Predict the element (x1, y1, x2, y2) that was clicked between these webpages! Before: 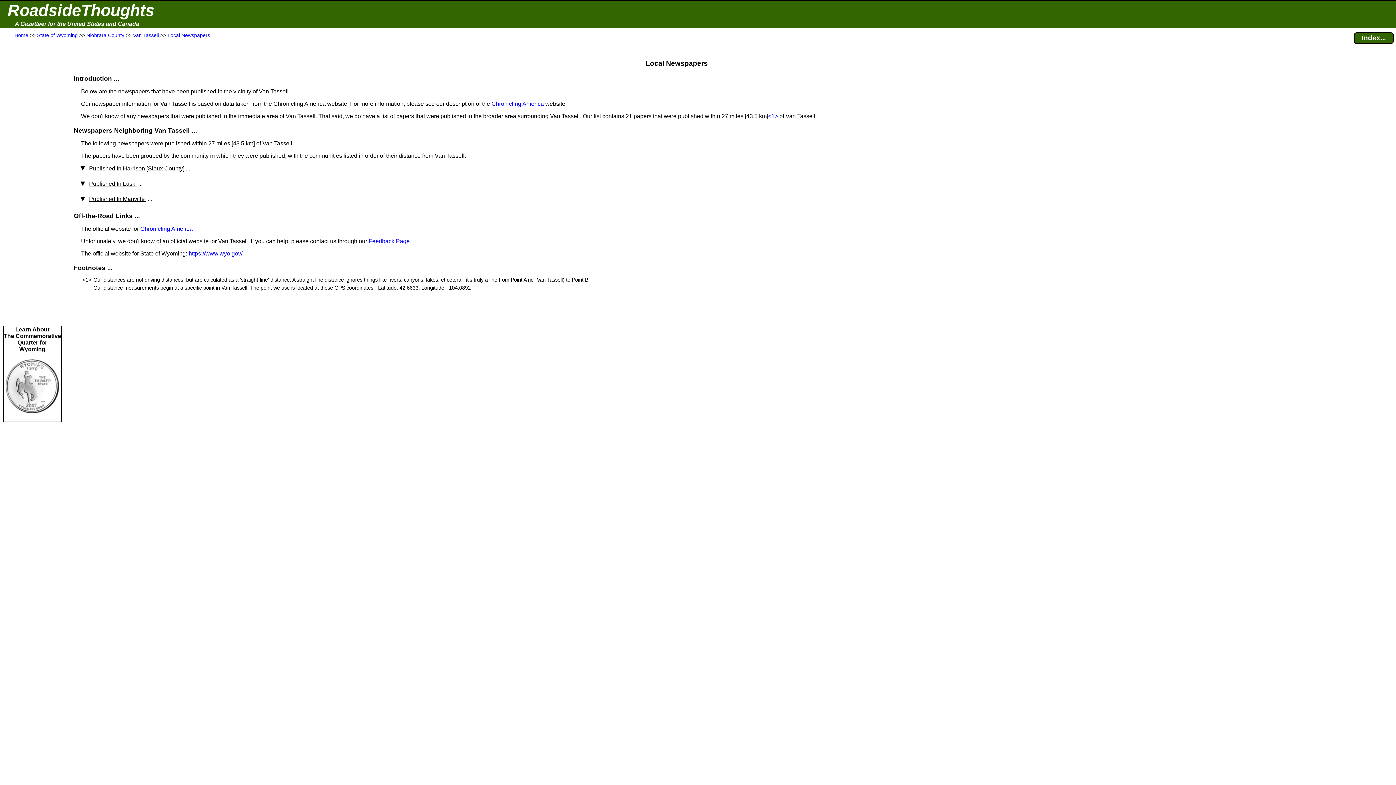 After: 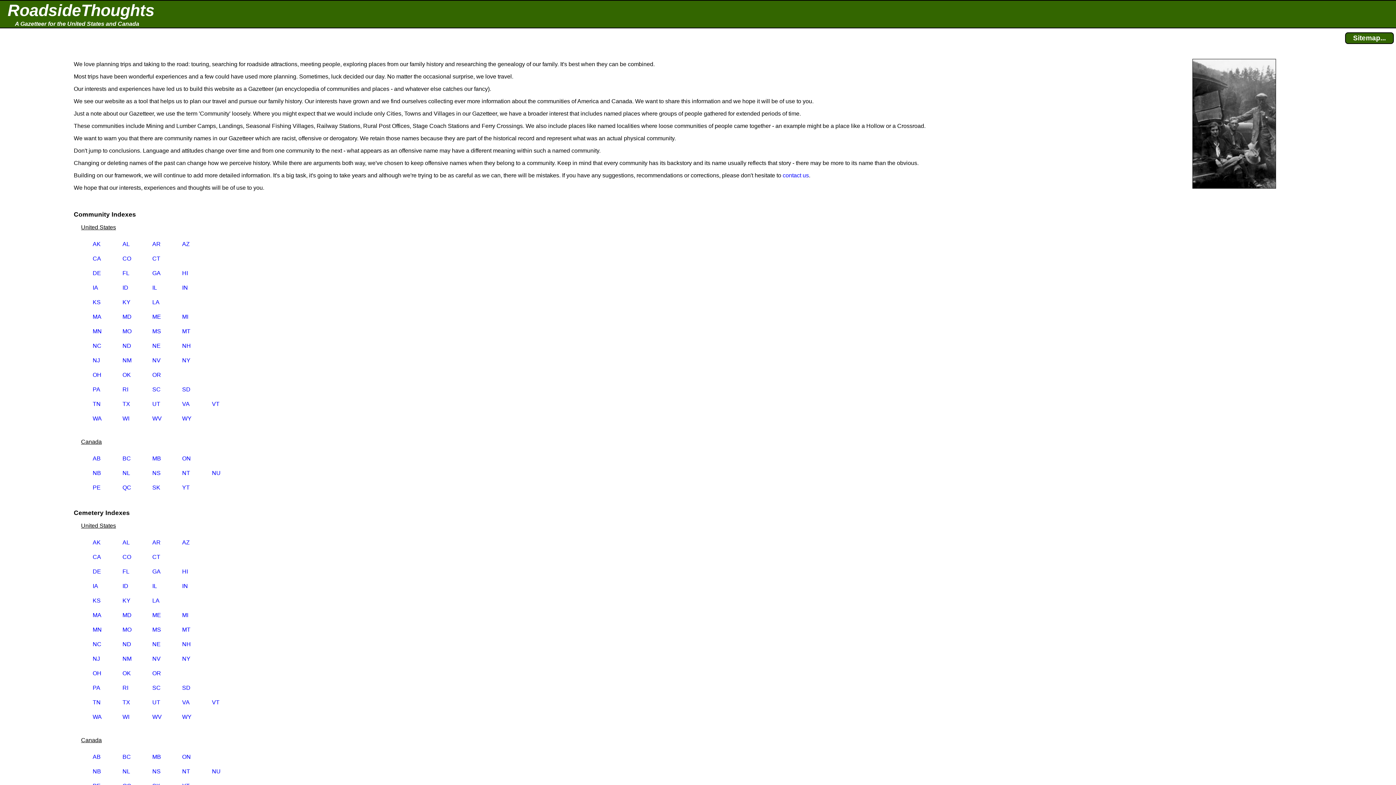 Action: label: RoadsideThoughts bbox: (7, 1, 154, 19)